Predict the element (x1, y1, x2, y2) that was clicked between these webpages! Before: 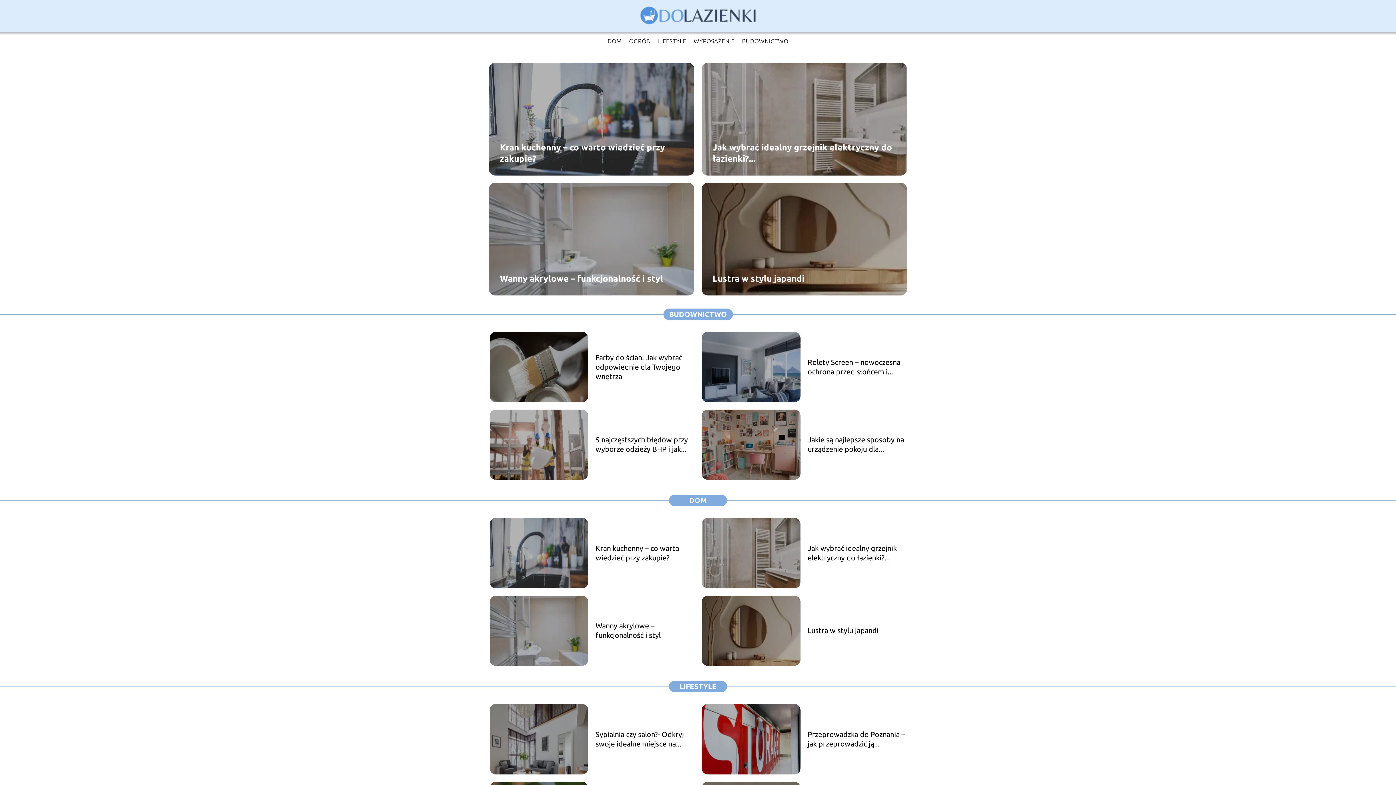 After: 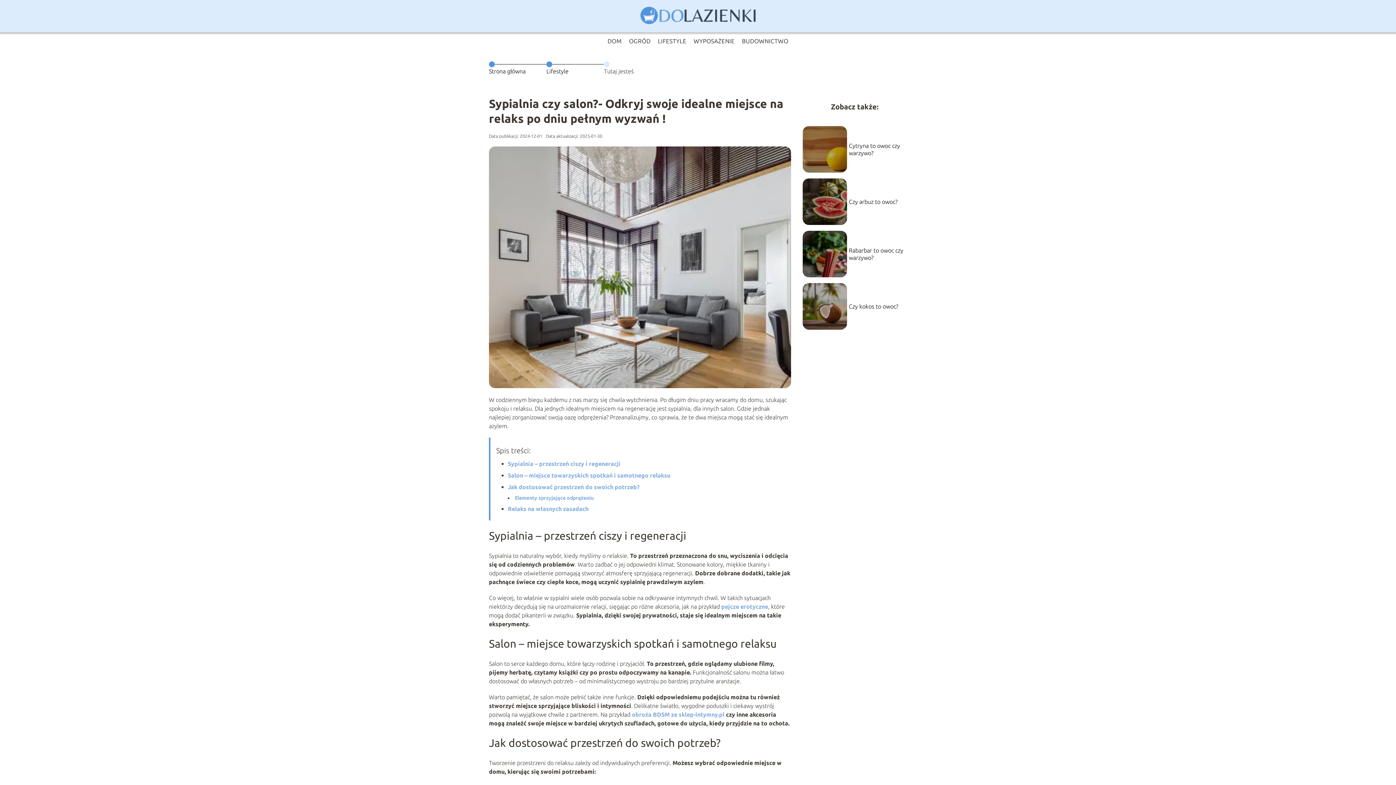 Action: bbox: (489, 704, 588, 774)